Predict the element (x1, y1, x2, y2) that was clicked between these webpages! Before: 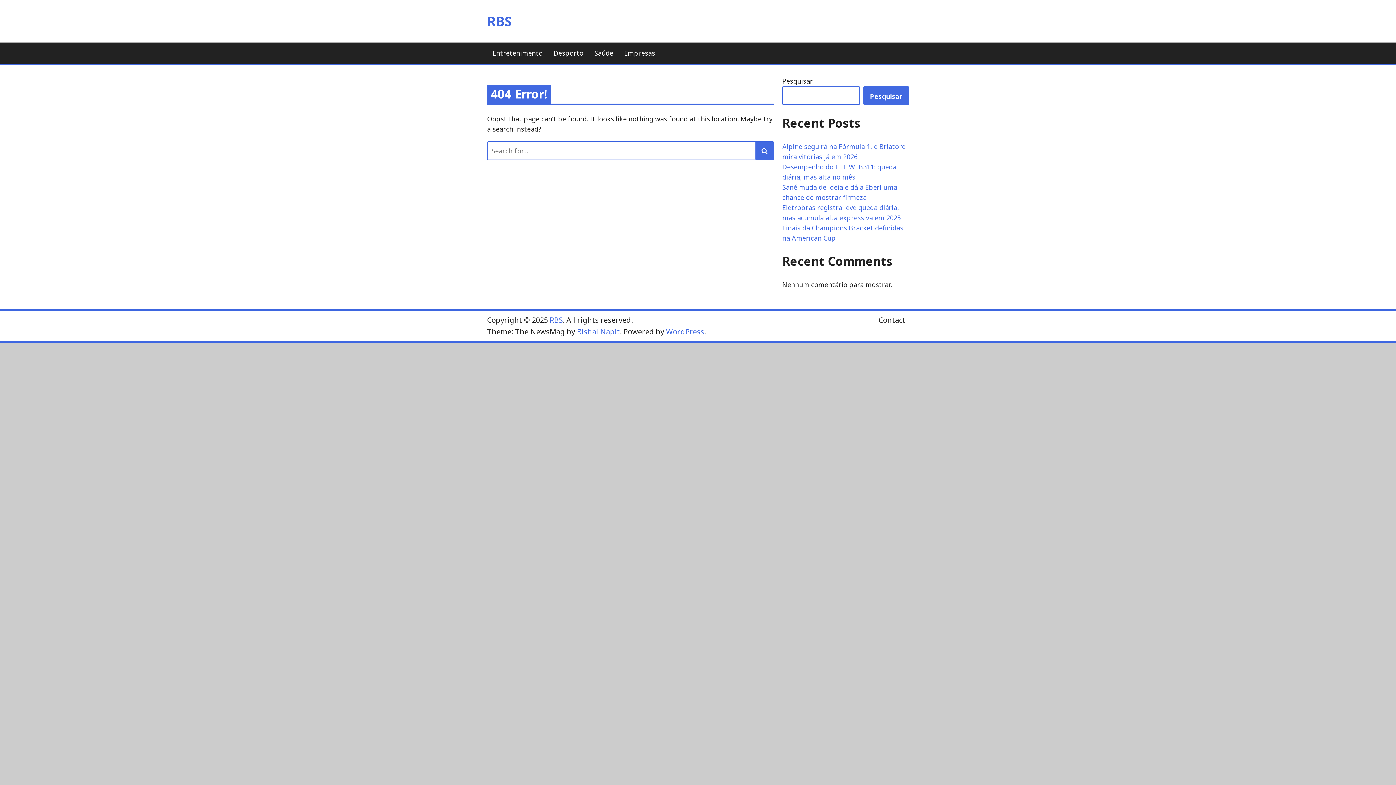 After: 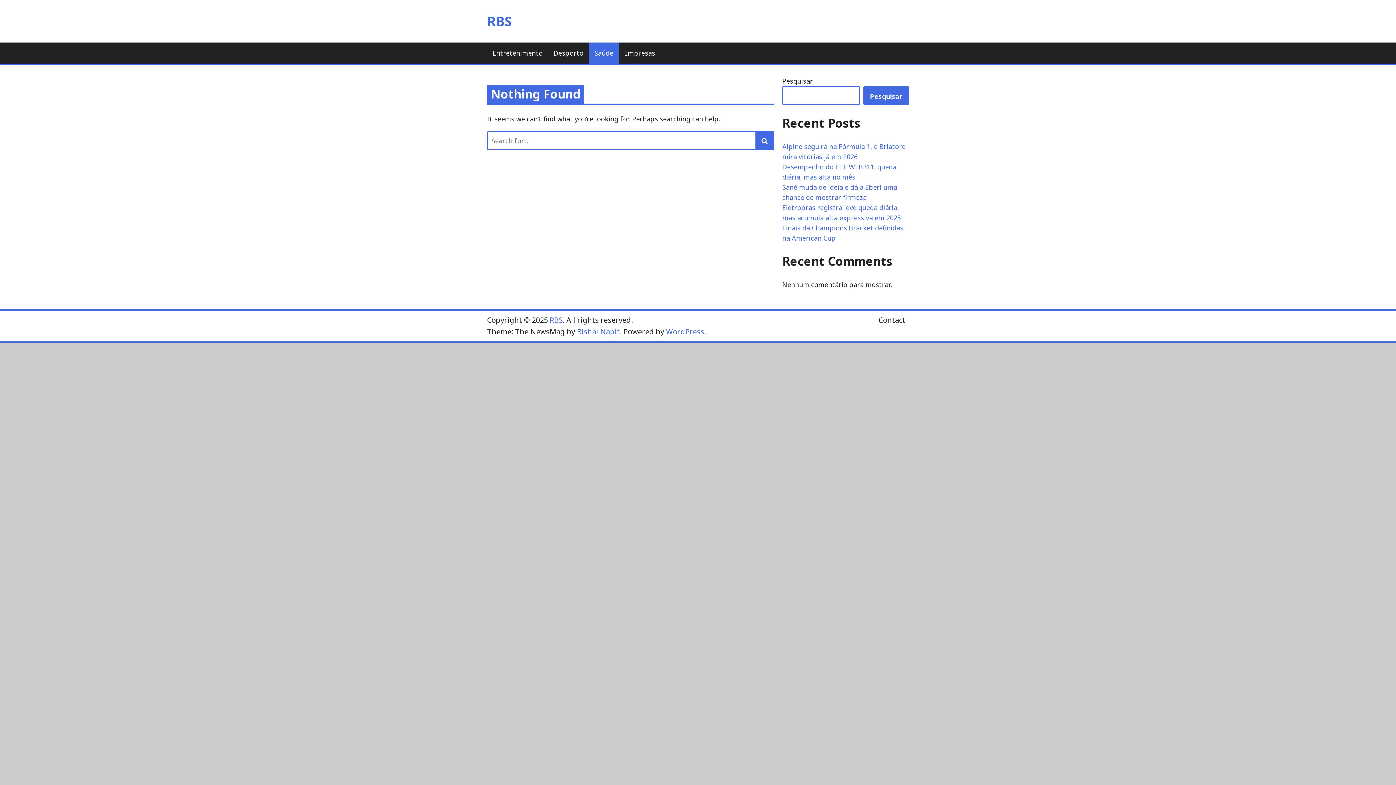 Action: label: Saúde bbox: (589, 42, 618, 63)